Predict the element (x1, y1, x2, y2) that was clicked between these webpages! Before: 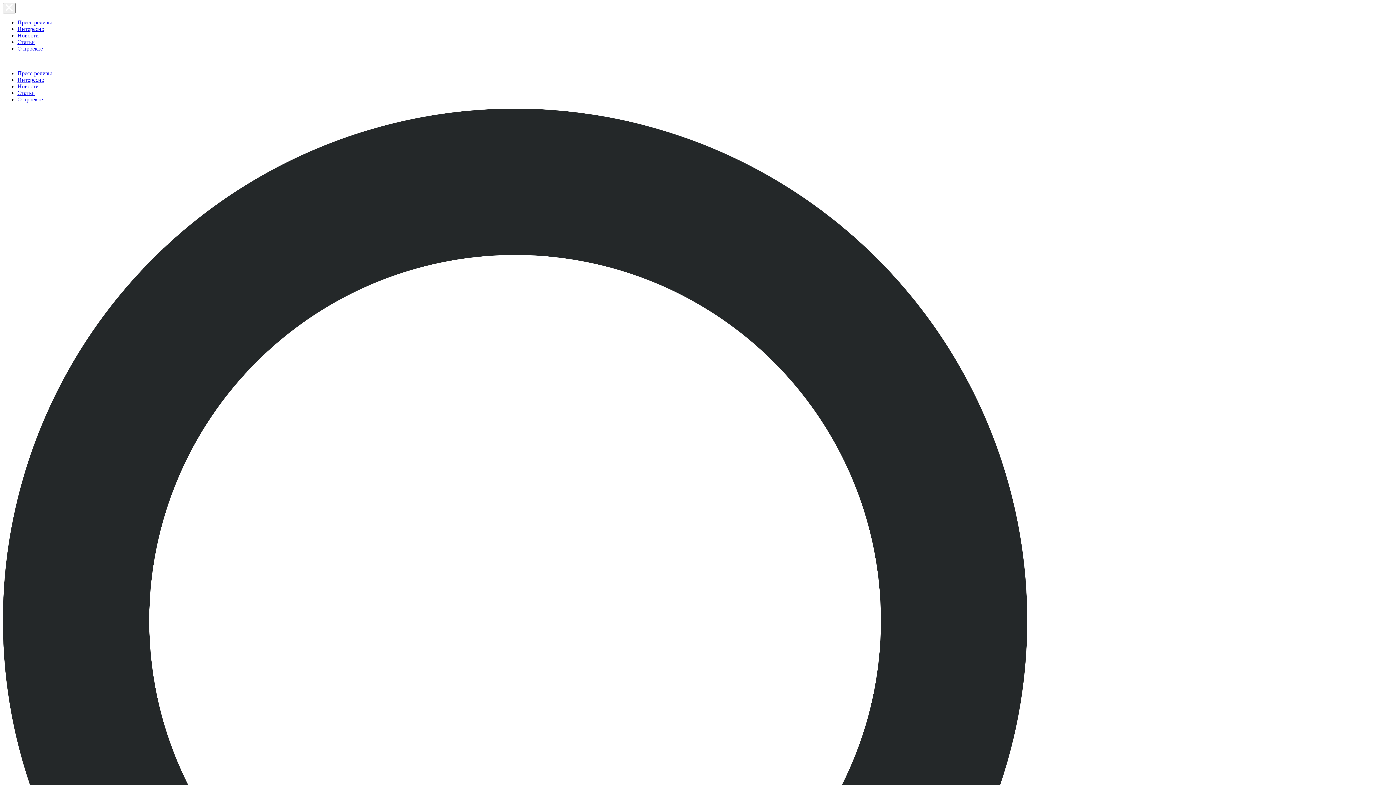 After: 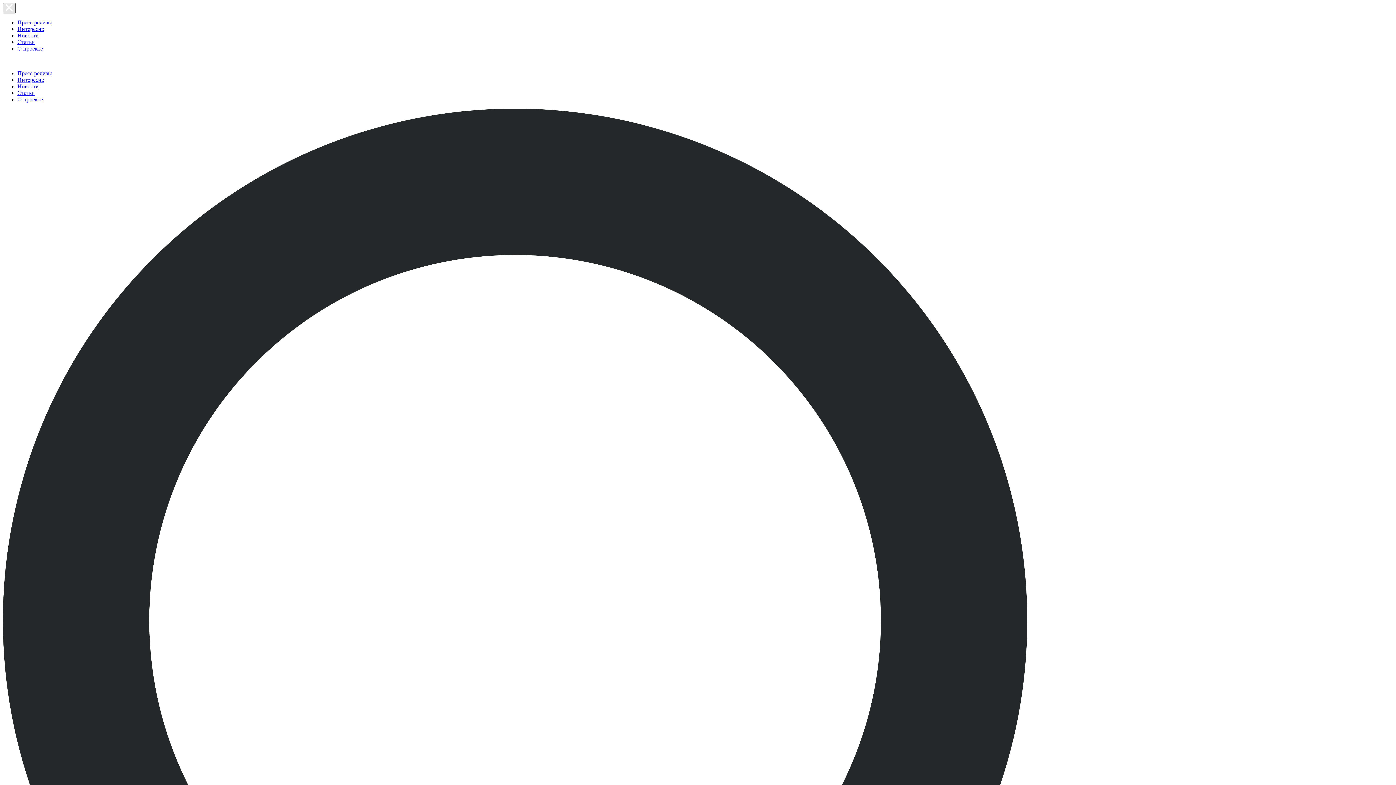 Action: bbox: (2, 2, 15, 13) label: Close menu